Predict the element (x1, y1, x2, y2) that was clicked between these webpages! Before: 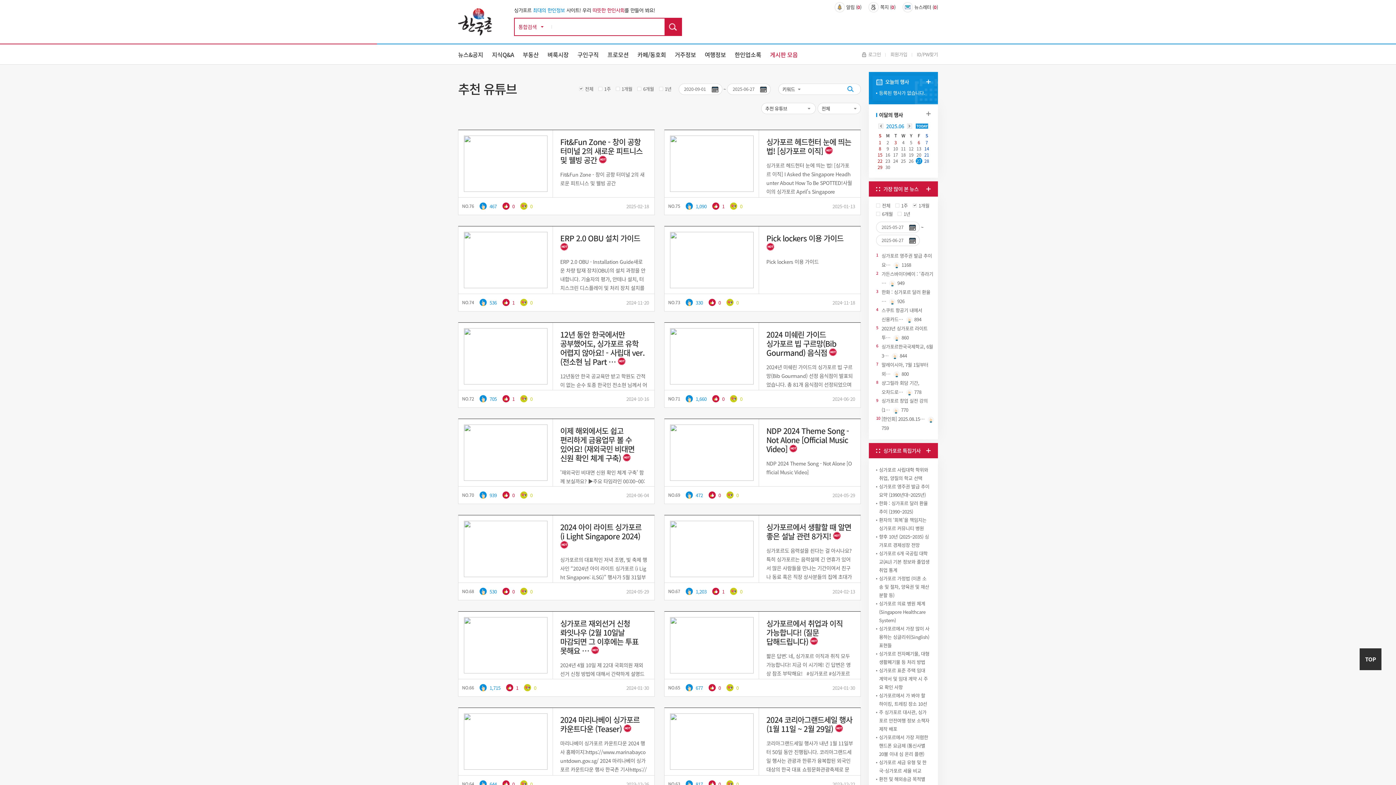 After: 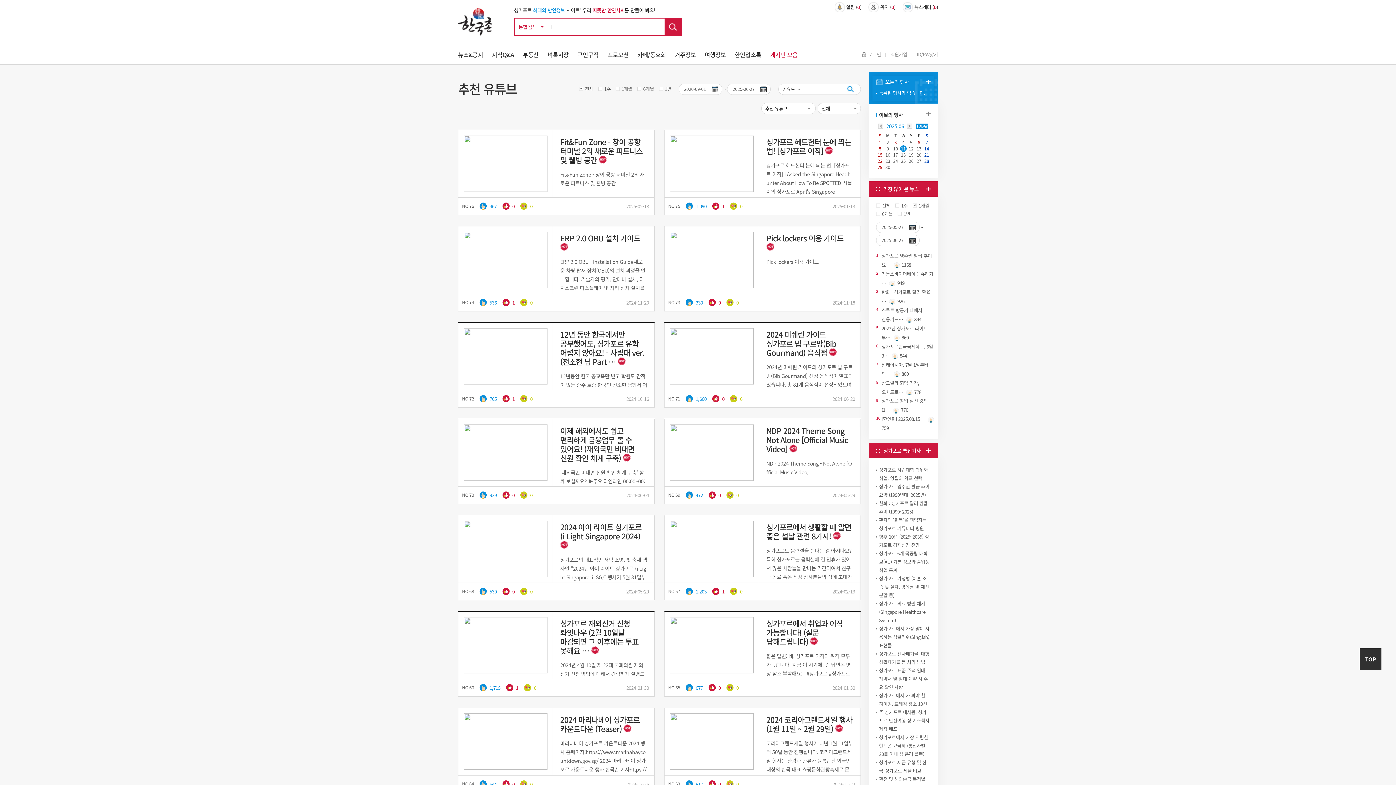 Action: label: 11 bbox: (899, 145, 907, 152)